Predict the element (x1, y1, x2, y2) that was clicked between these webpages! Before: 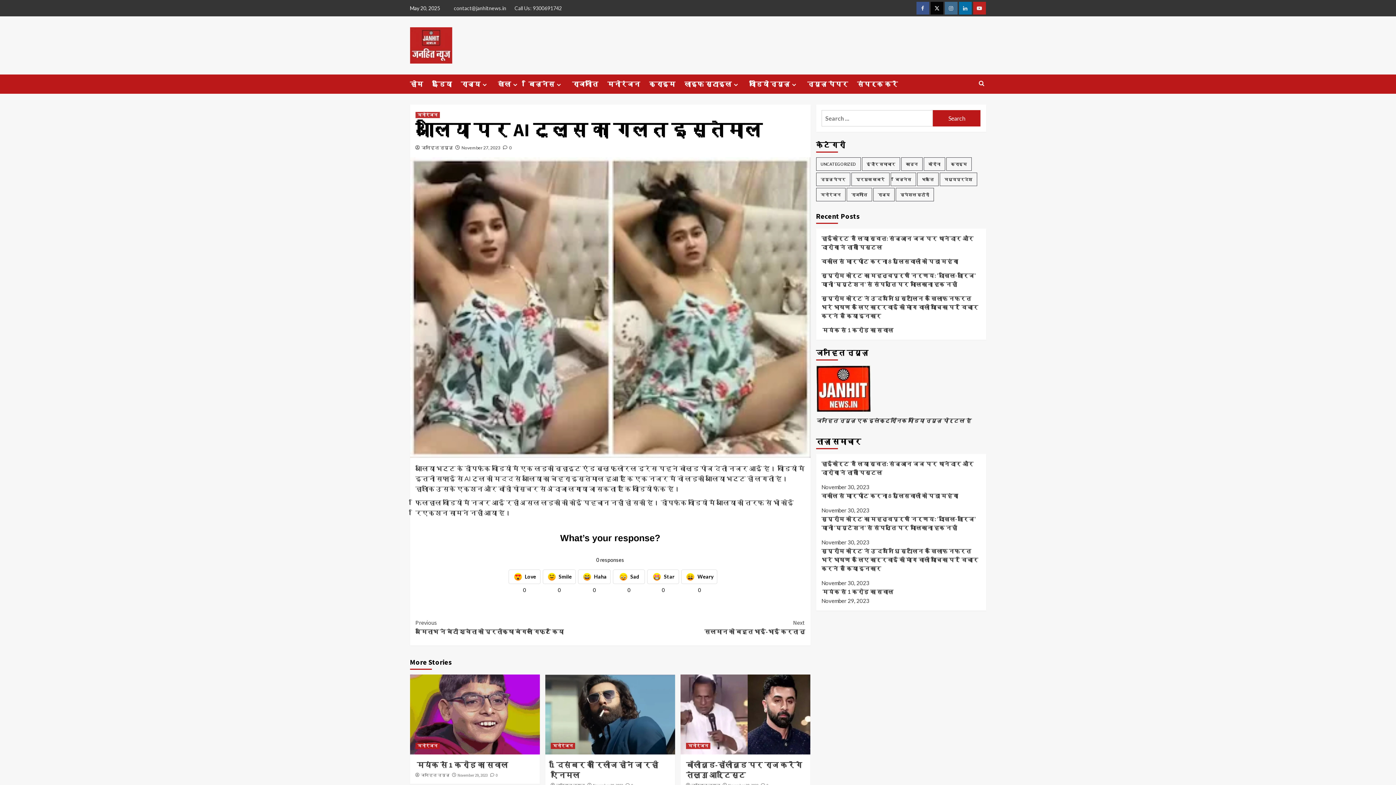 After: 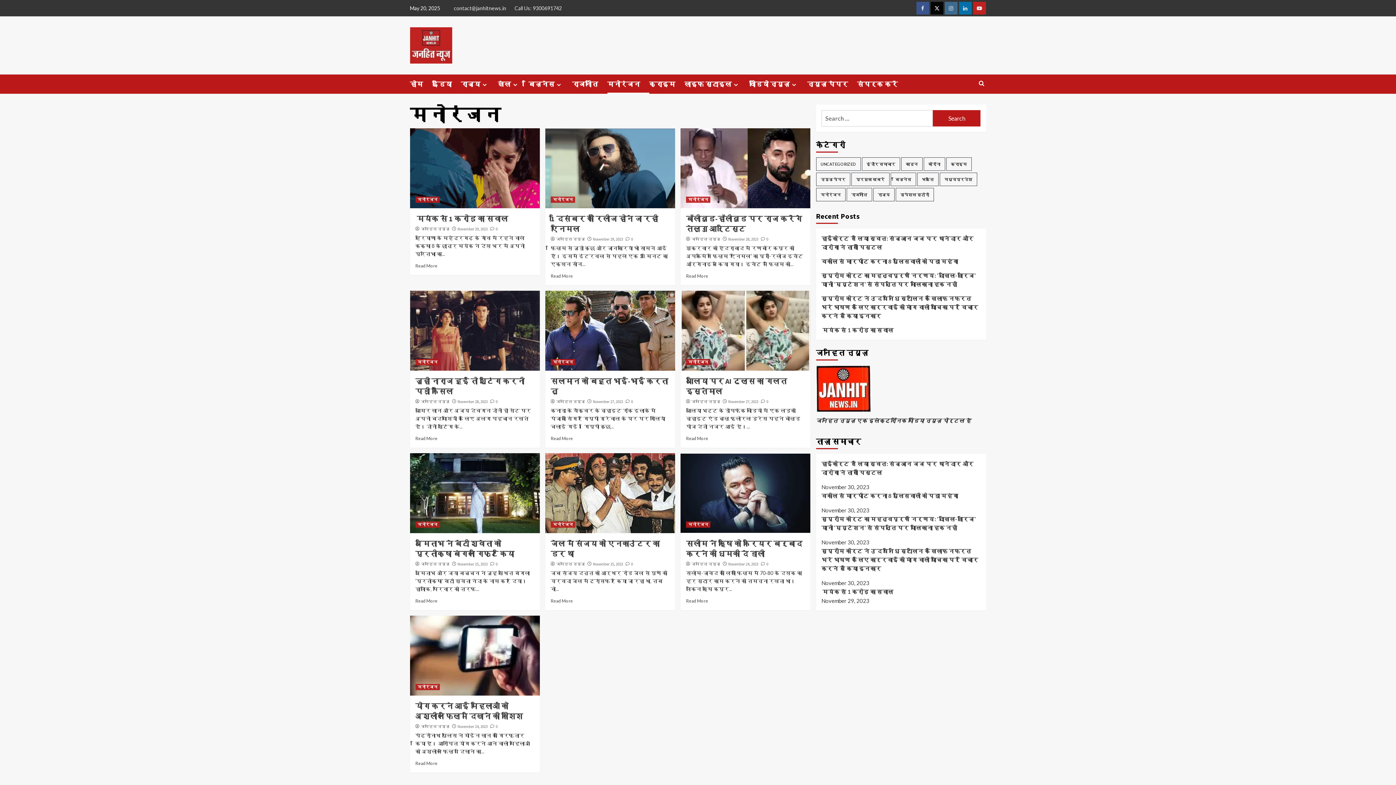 Action: label: मनोरंजन bbox: (415, 743, 439, 749)